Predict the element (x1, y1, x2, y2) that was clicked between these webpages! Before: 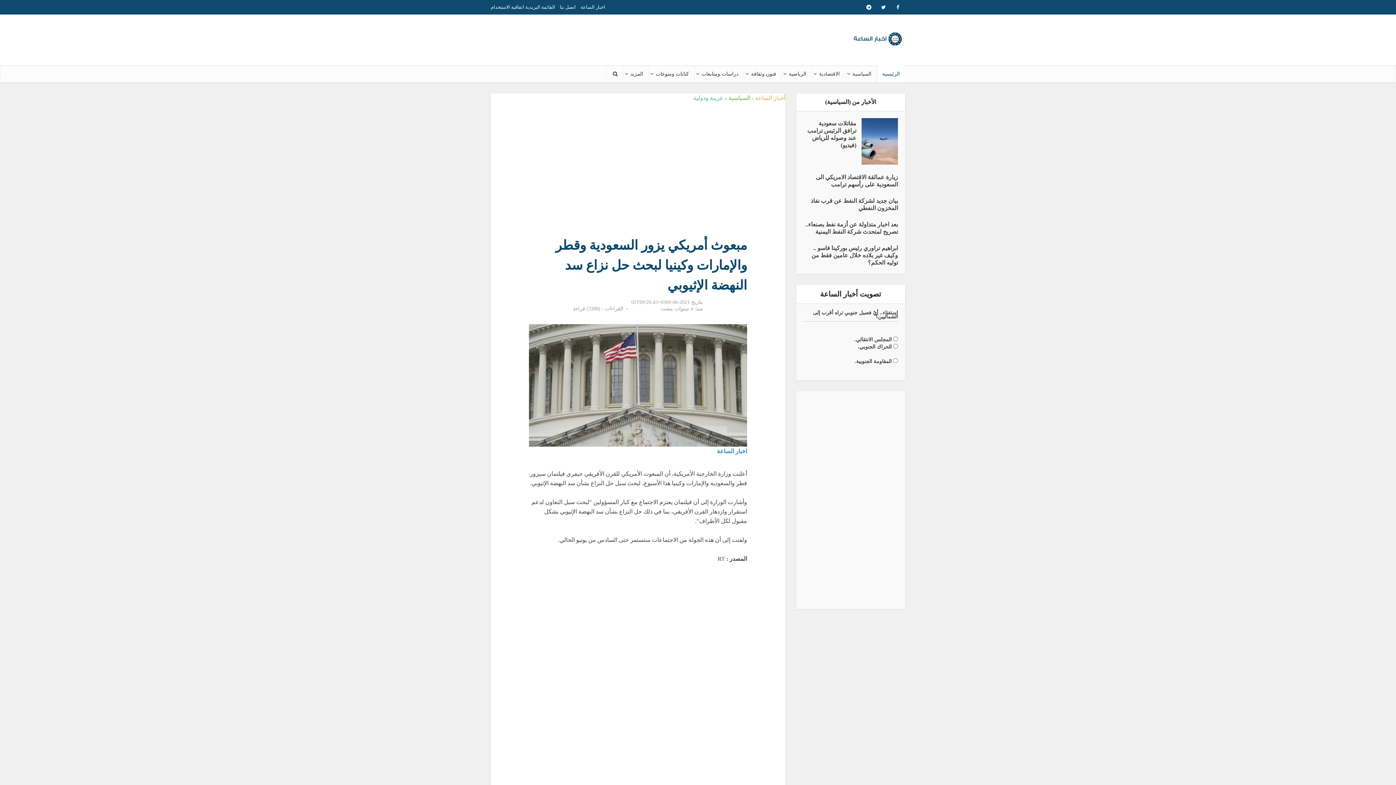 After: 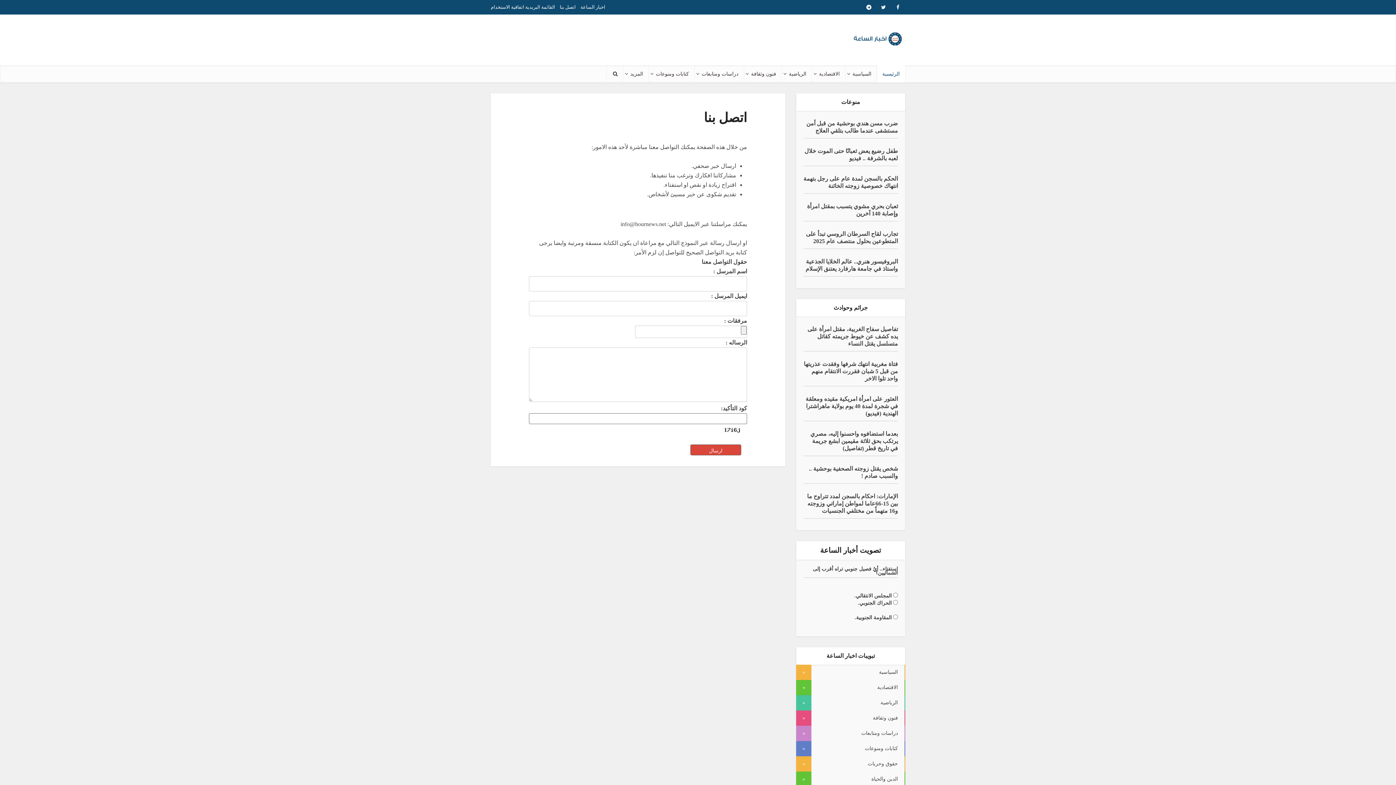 Action: label: اتصل بنا bbox: (560, 4, 576, 9)